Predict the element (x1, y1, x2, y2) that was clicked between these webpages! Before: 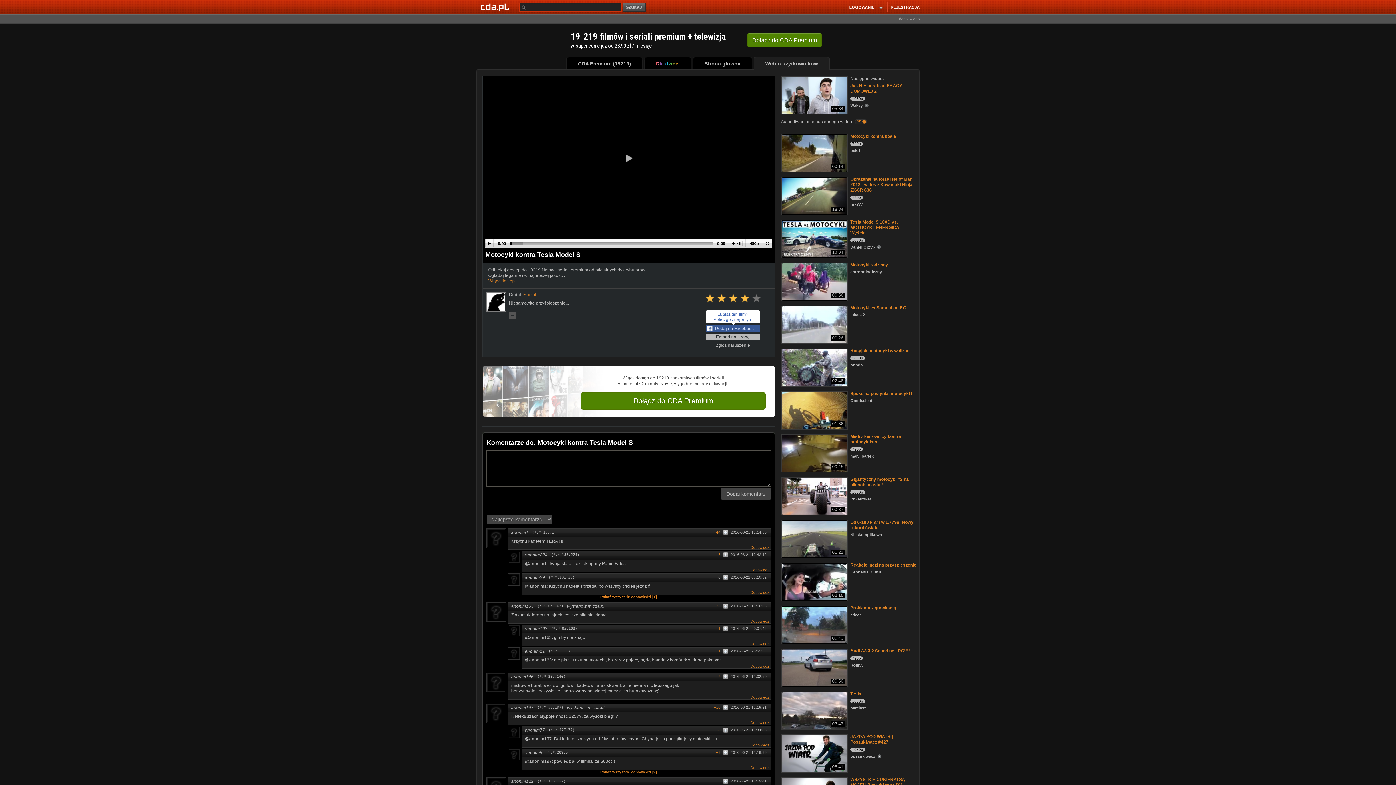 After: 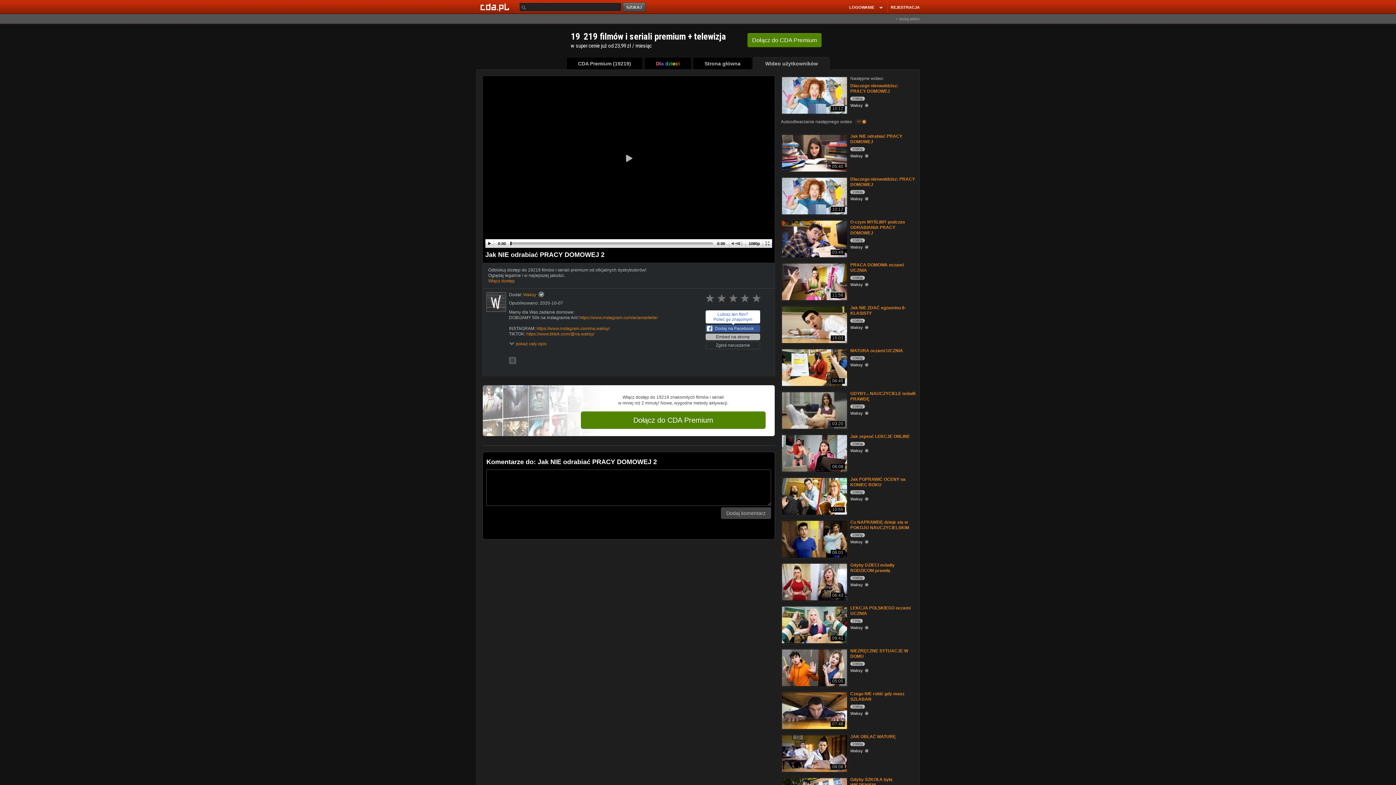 Action: bbox: (850, 83, 902, 93) label: Jak NIE odrabiać PRACY DOMOWEJ 2